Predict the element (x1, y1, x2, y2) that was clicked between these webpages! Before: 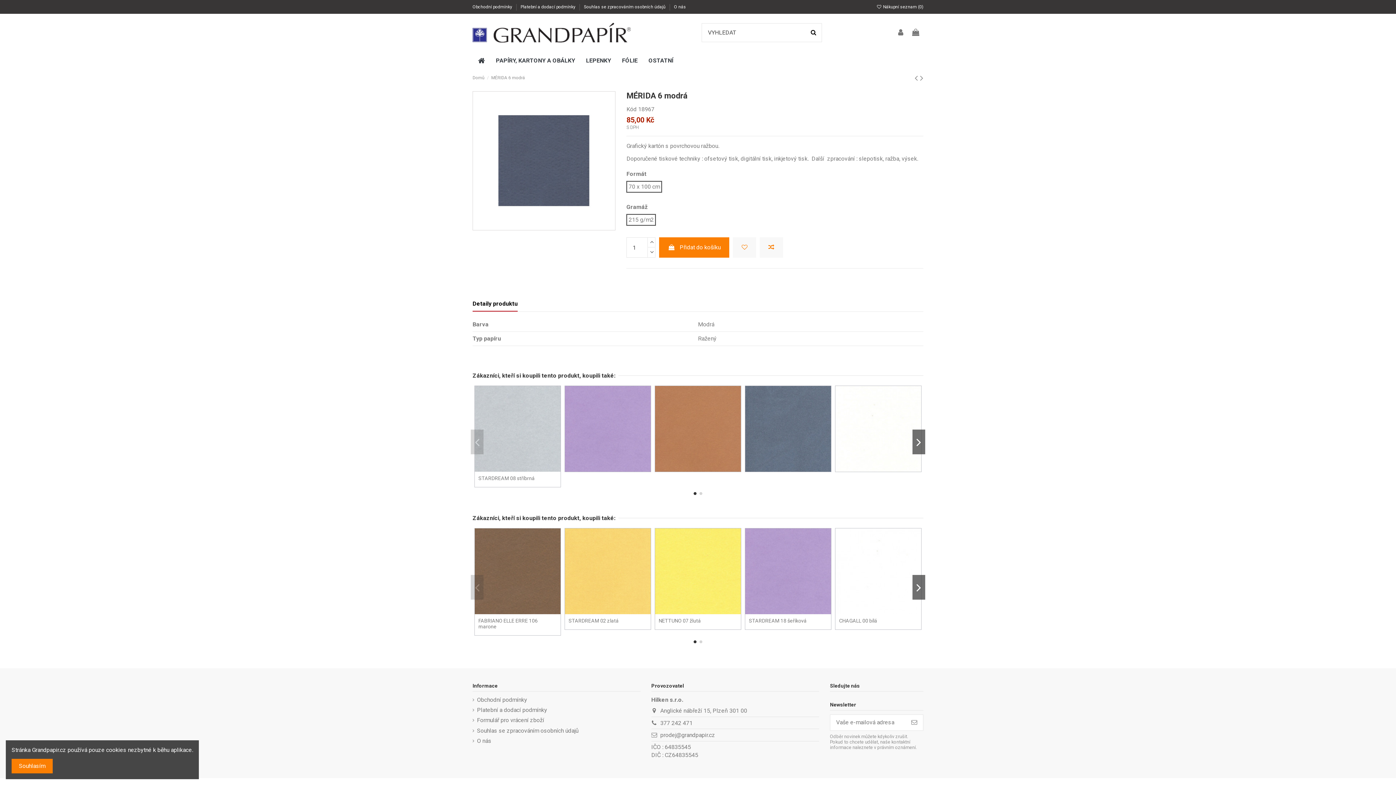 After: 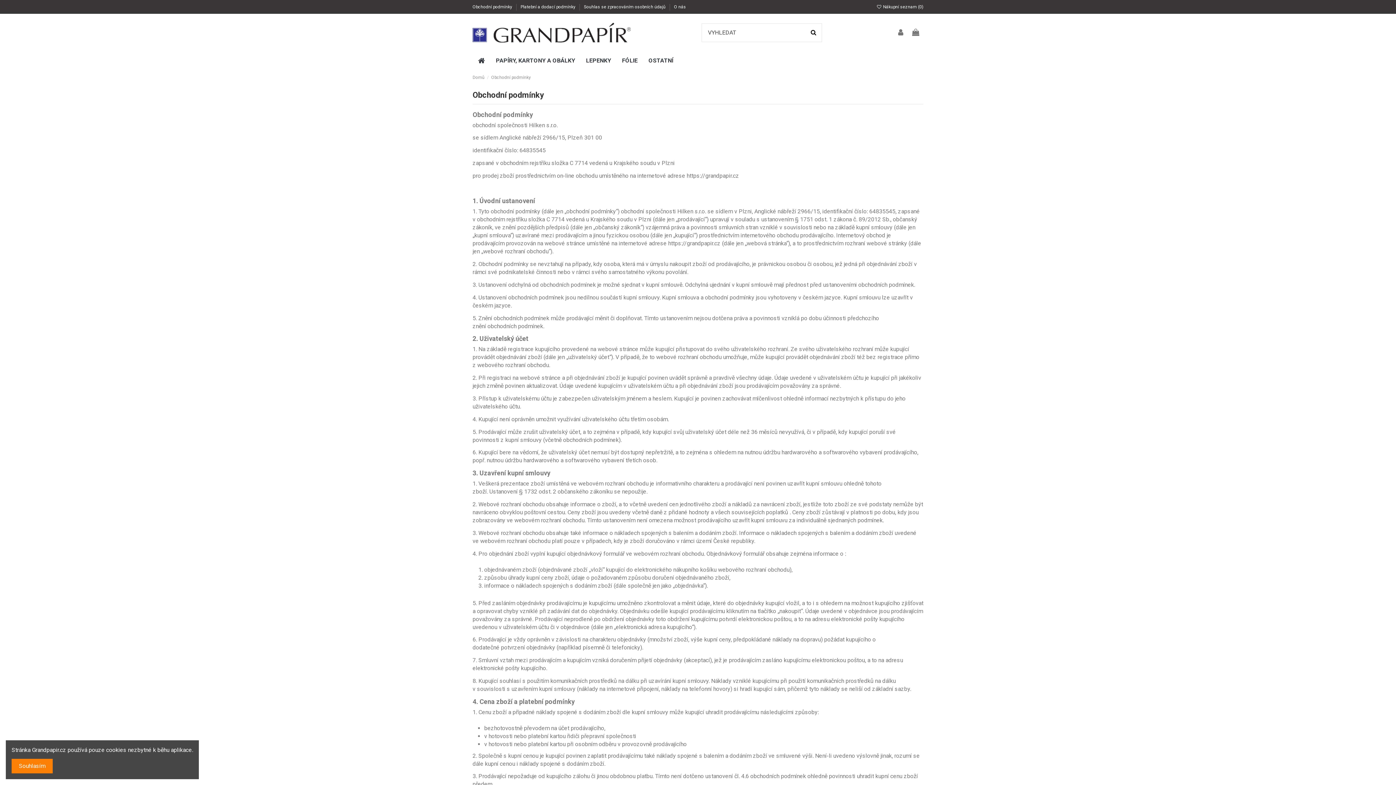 Action: bbox: (472, 4, 513, 9) label: Obchodní podmínky 